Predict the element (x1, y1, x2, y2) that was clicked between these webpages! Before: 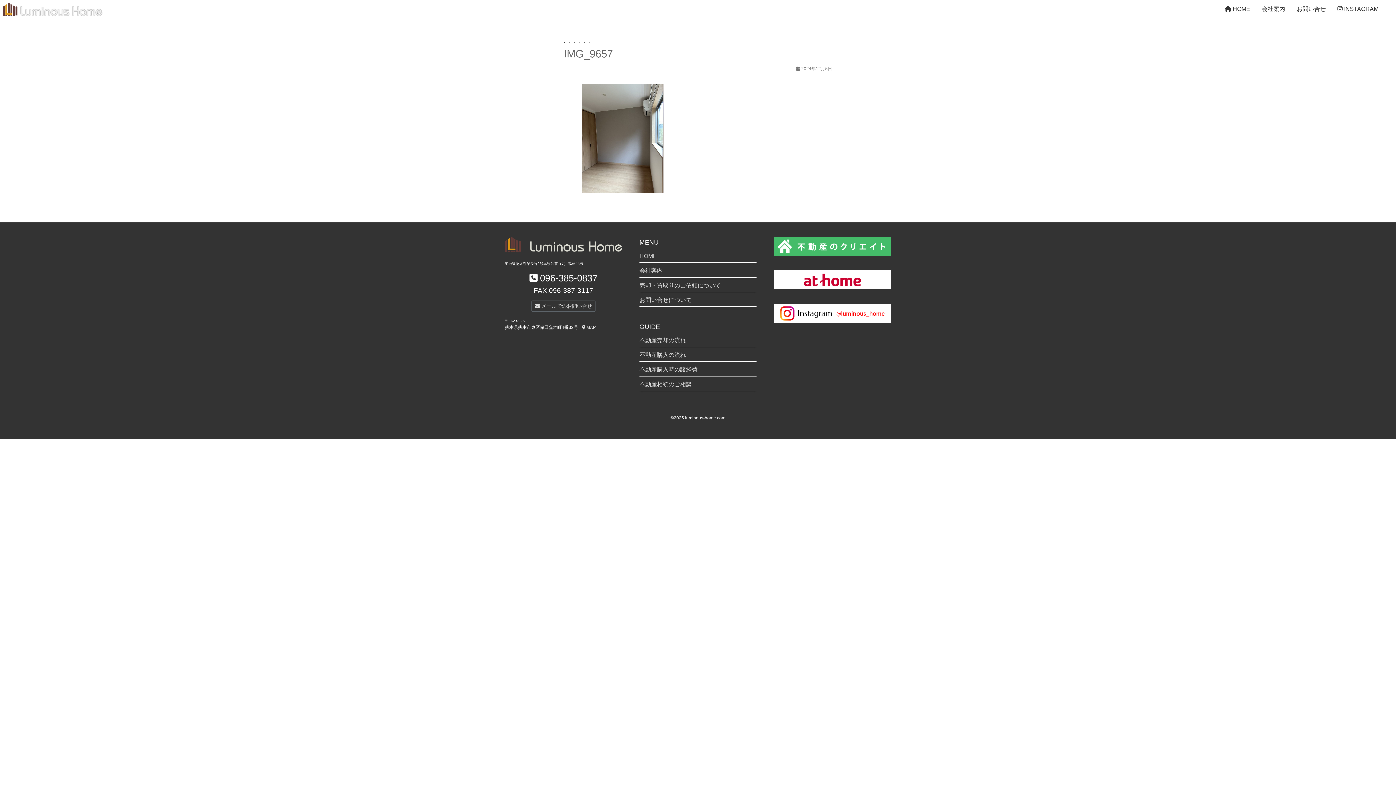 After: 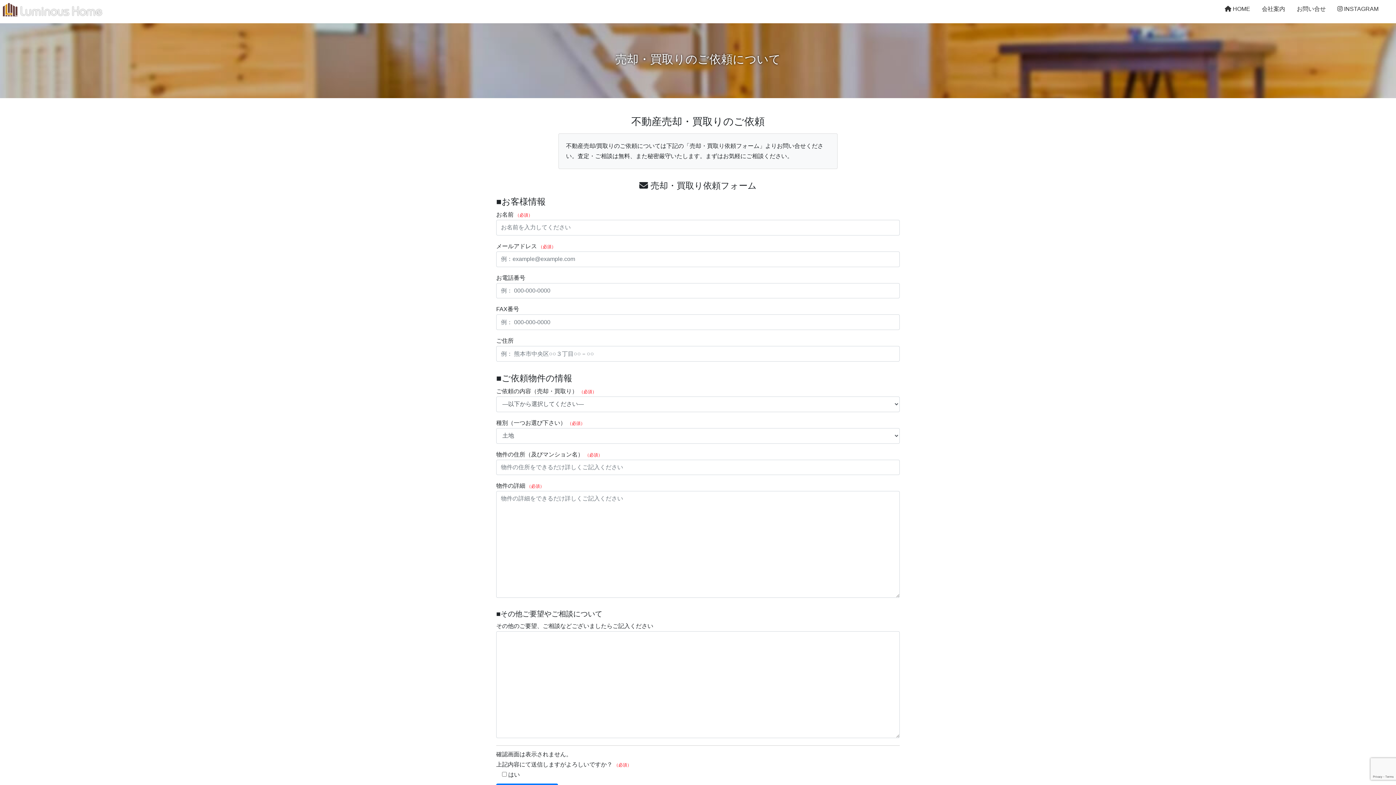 Action: bbox: (639, 280, 756, 290) label: 売却・買取りのご依頼について